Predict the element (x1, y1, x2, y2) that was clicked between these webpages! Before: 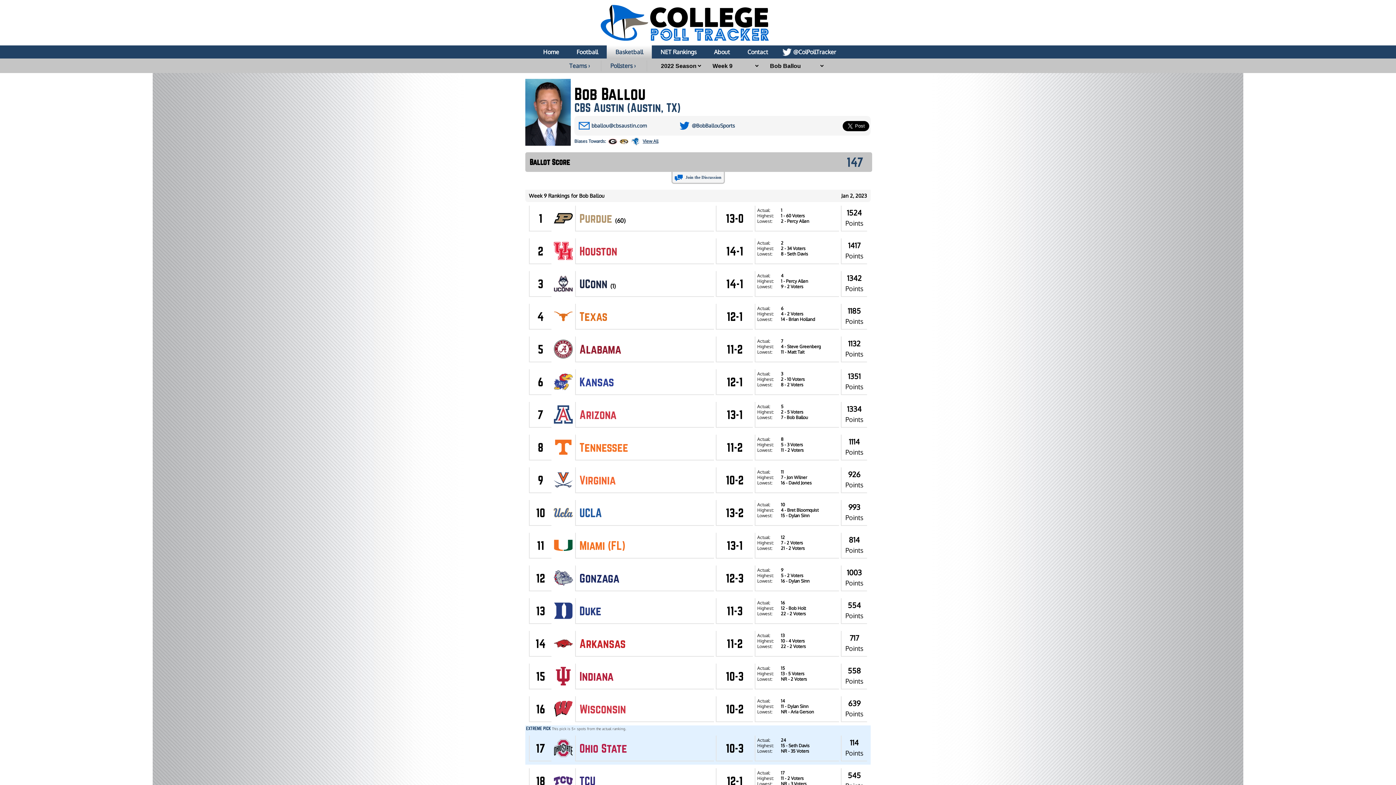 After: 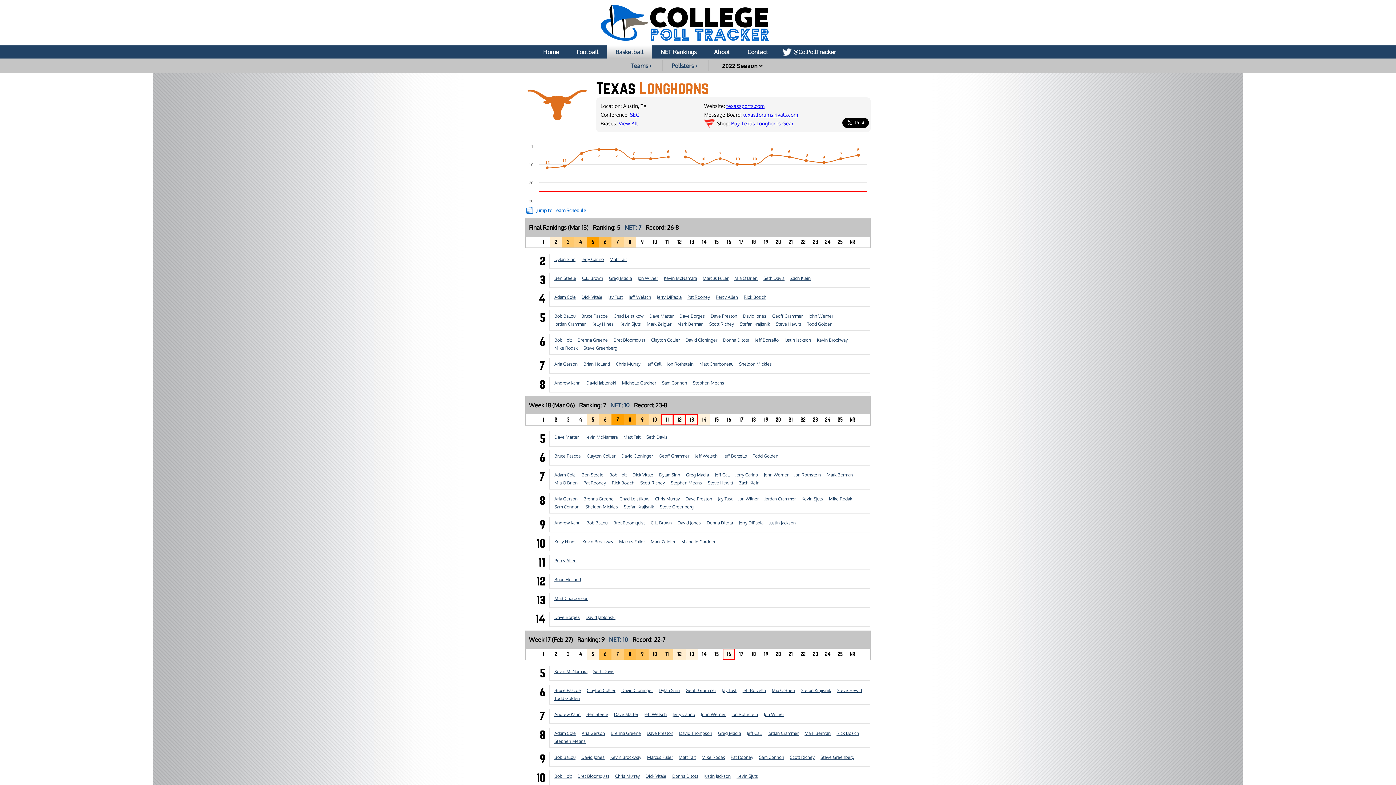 Action: bbox: (579, 310, 607, 323) label: Texas